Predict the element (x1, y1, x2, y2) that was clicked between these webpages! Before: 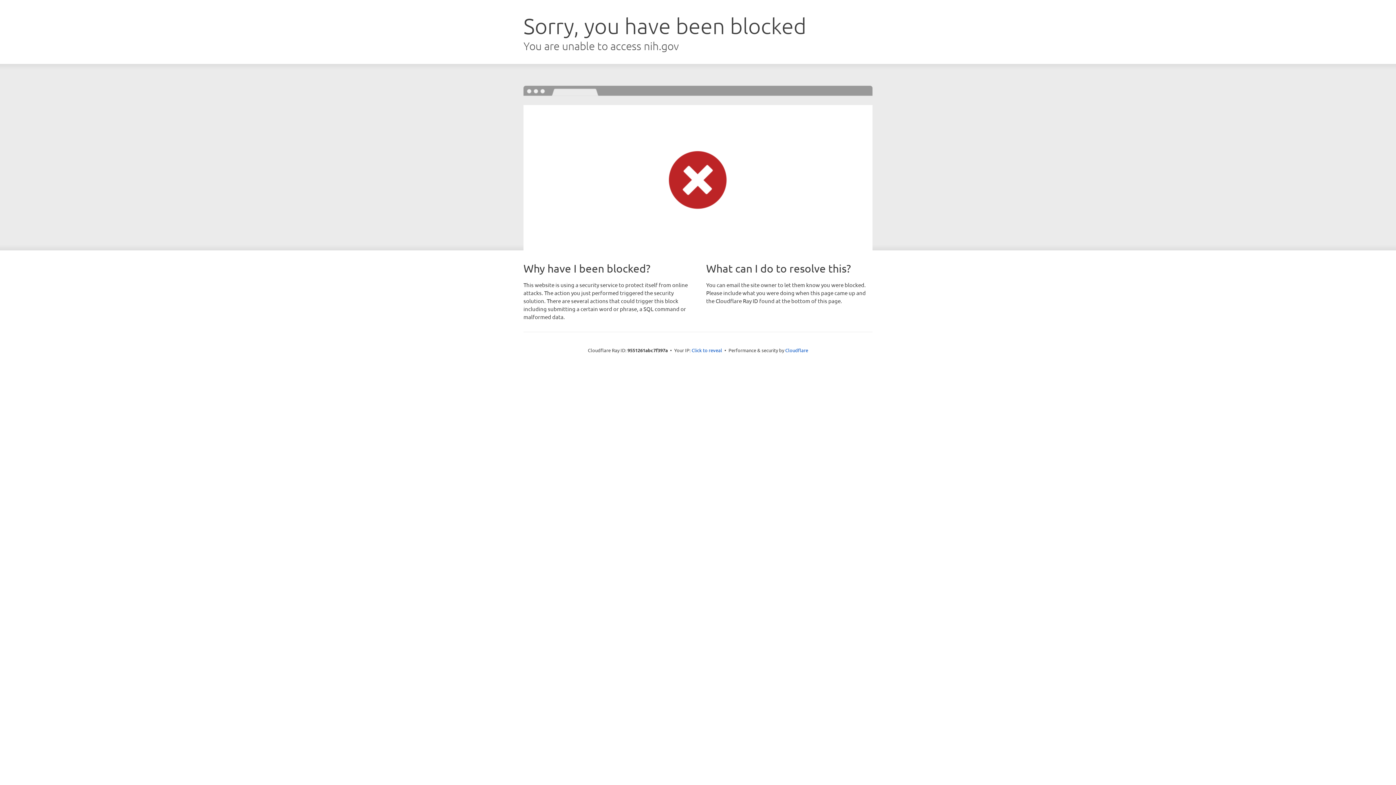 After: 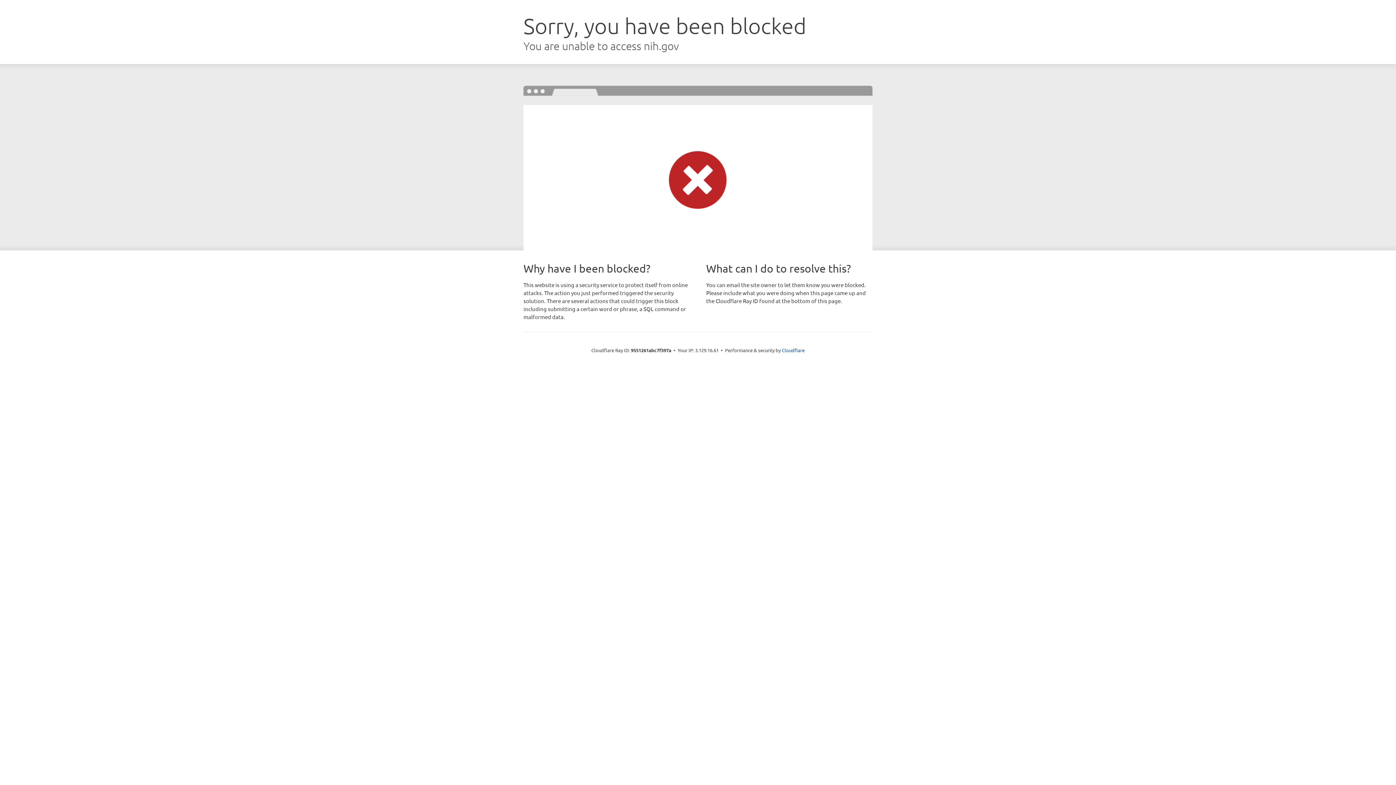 Action: label: Click to reveal bbox: (691, 346, 722, 353)